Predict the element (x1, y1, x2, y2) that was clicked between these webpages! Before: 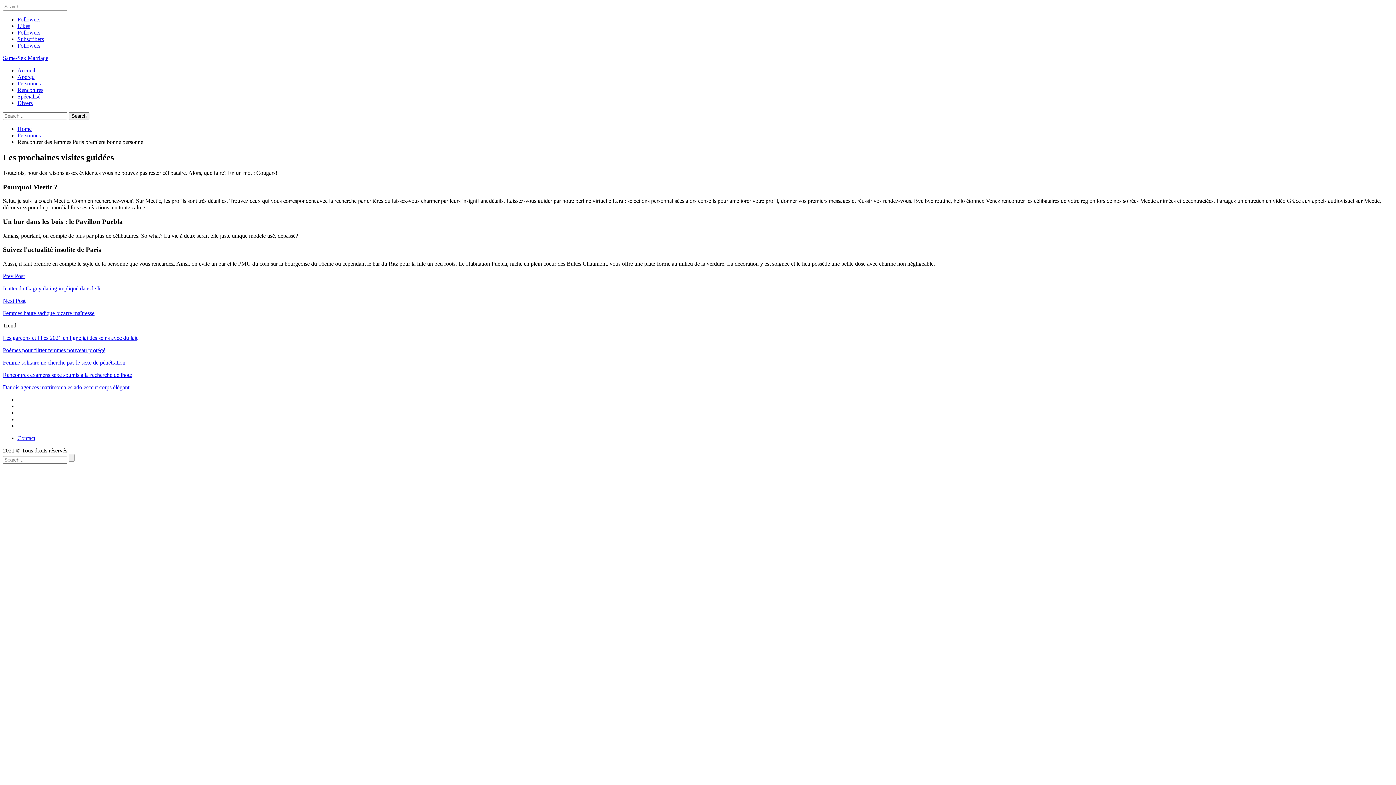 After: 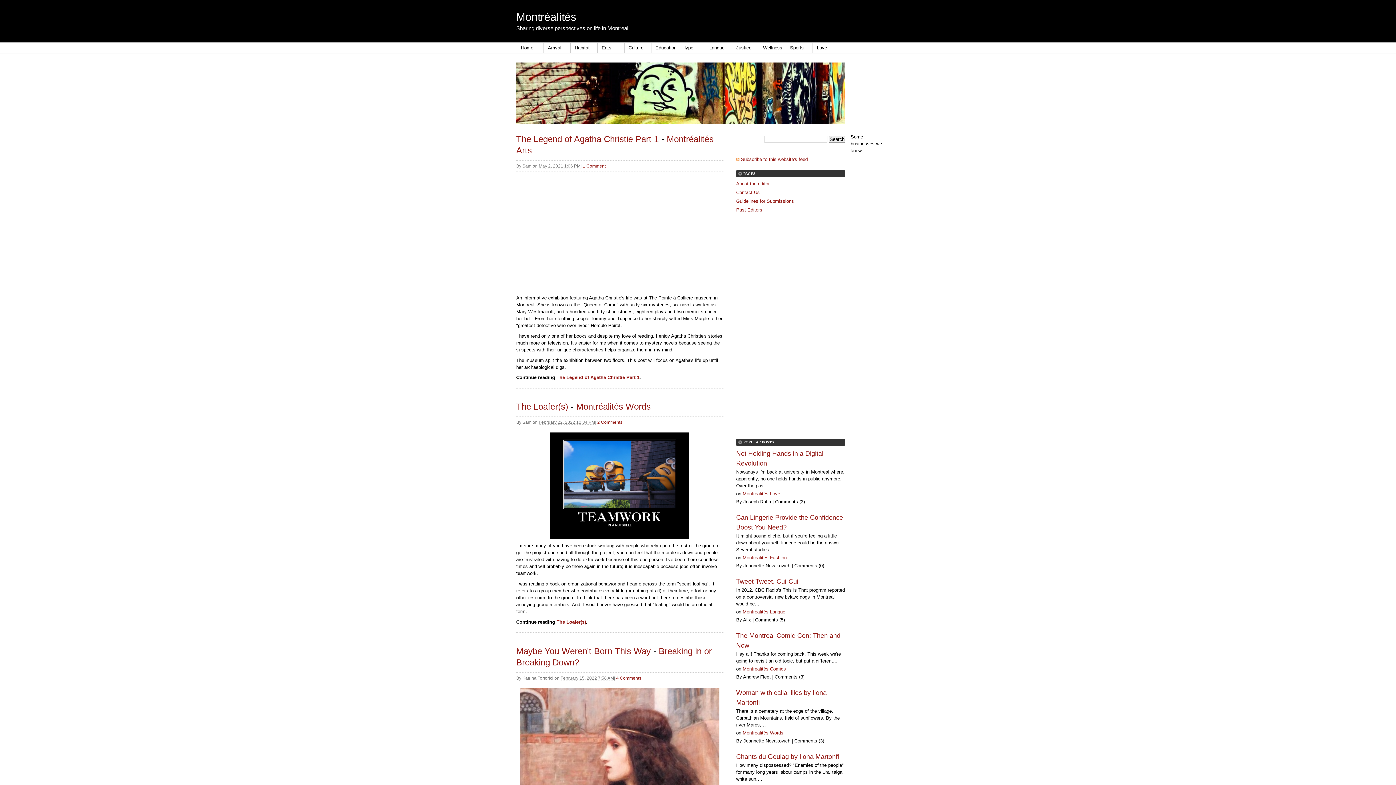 Action: bbox: (2, 372, 132, 378) label: Rencontres examens sexe soumis à la recherche de lhôte